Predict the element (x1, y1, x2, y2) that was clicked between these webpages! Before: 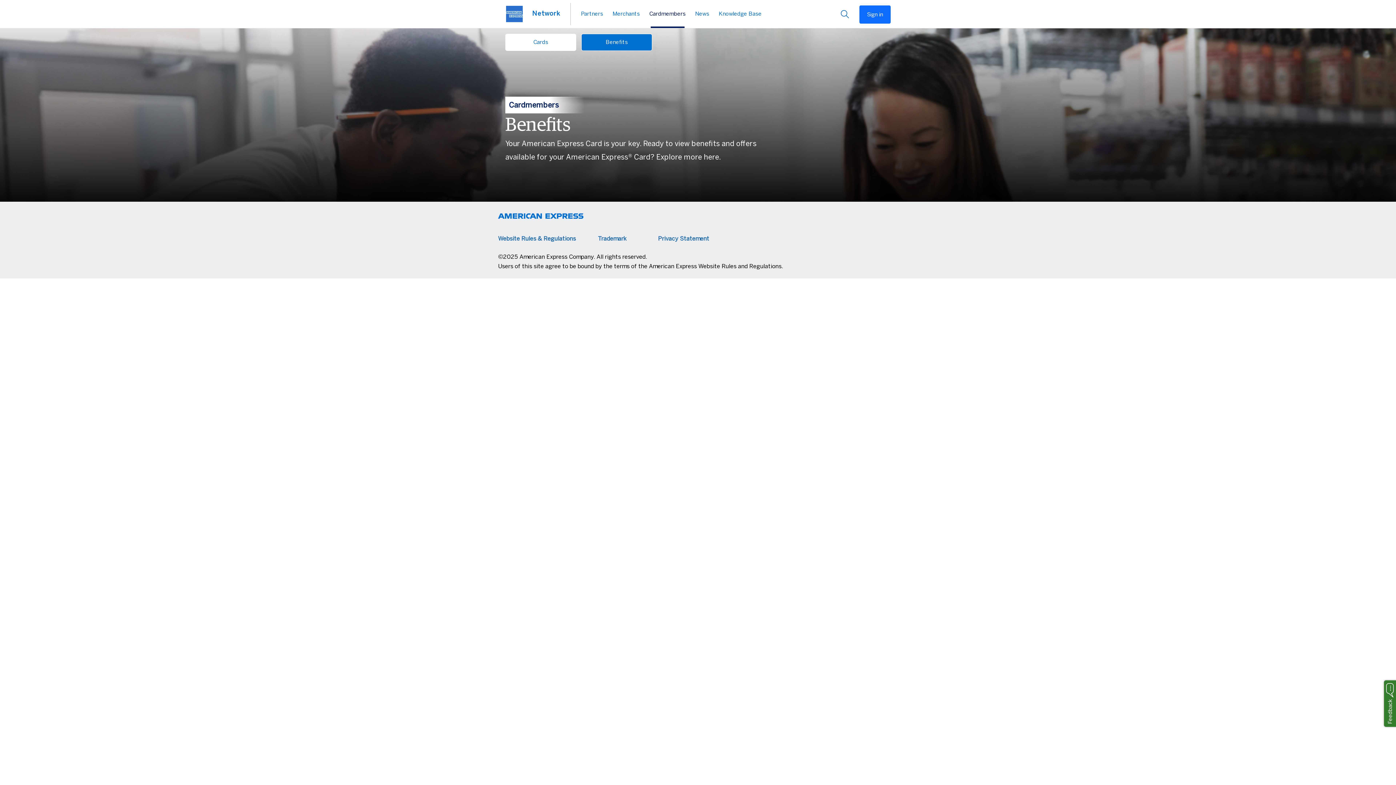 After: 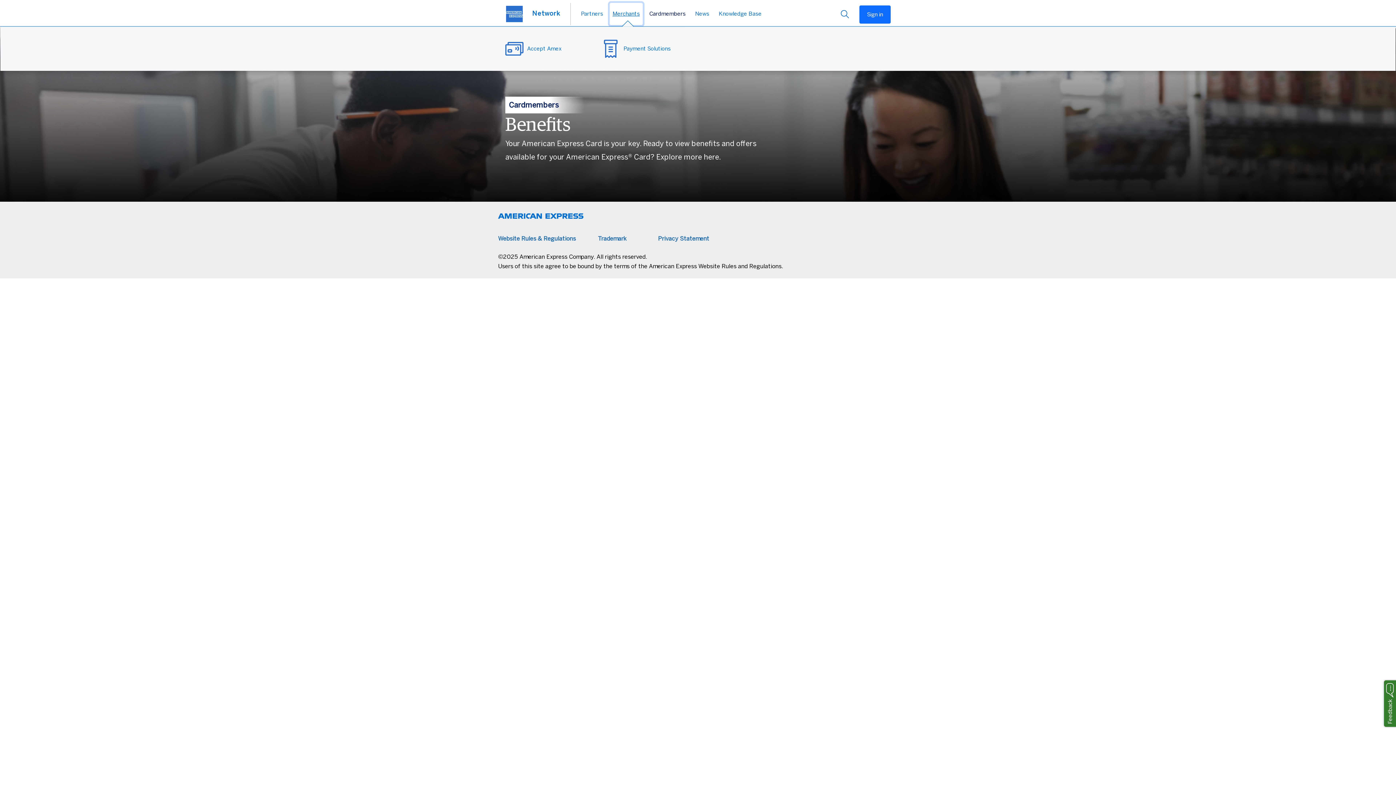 Action: label: Toggle the Merchants menu bbox: (609, 2, 642, 25)